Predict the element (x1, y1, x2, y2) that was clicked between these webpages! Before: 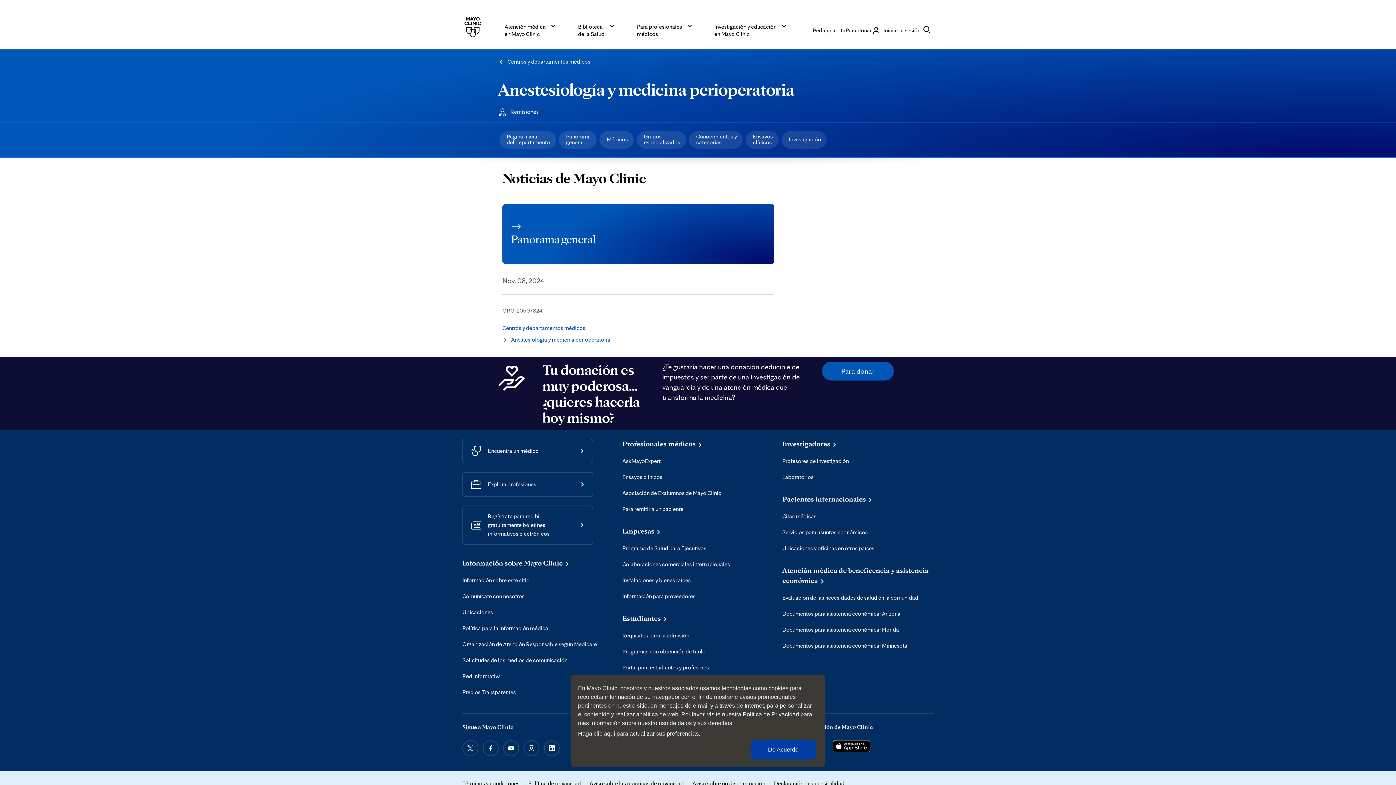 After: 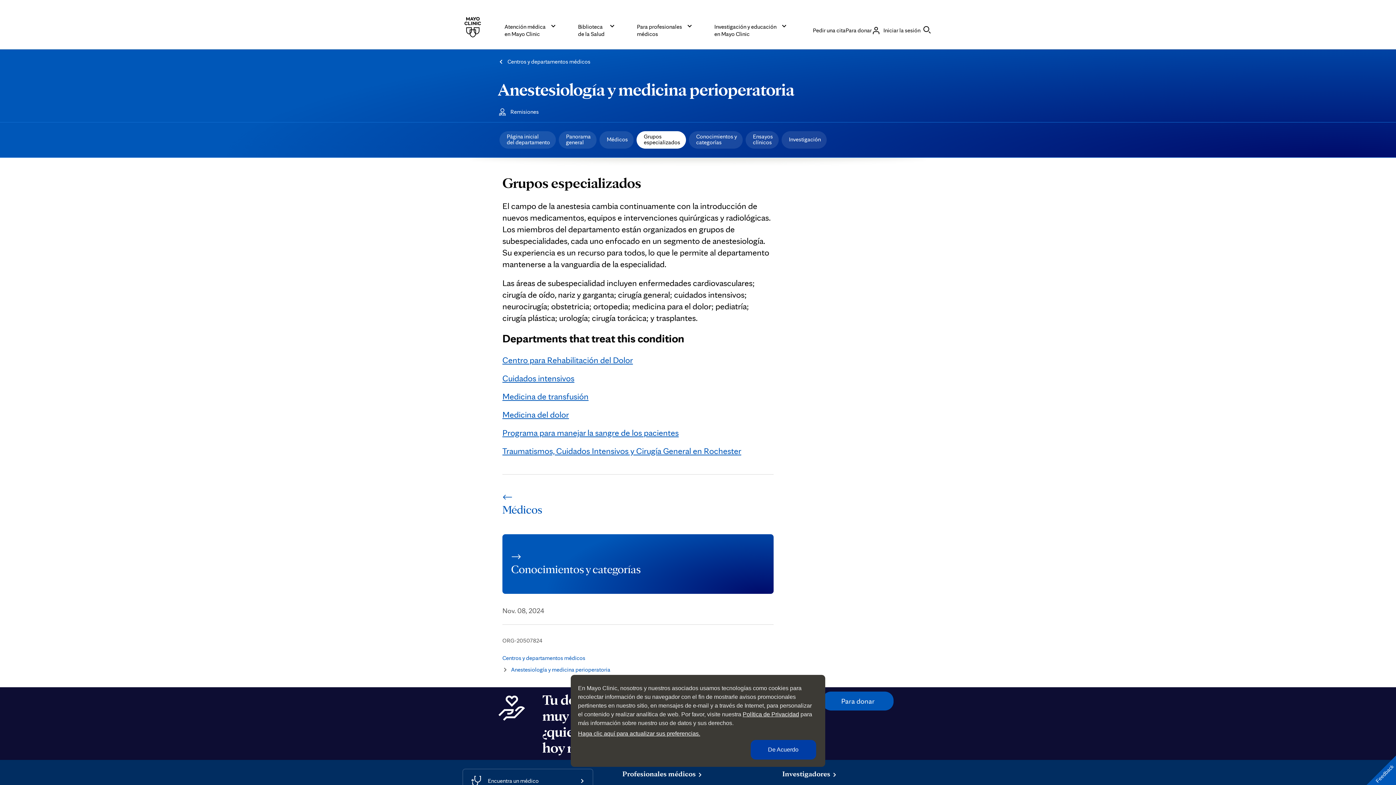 Action: bbox: (636, 131, 686, 148) label: Grupos
especializados